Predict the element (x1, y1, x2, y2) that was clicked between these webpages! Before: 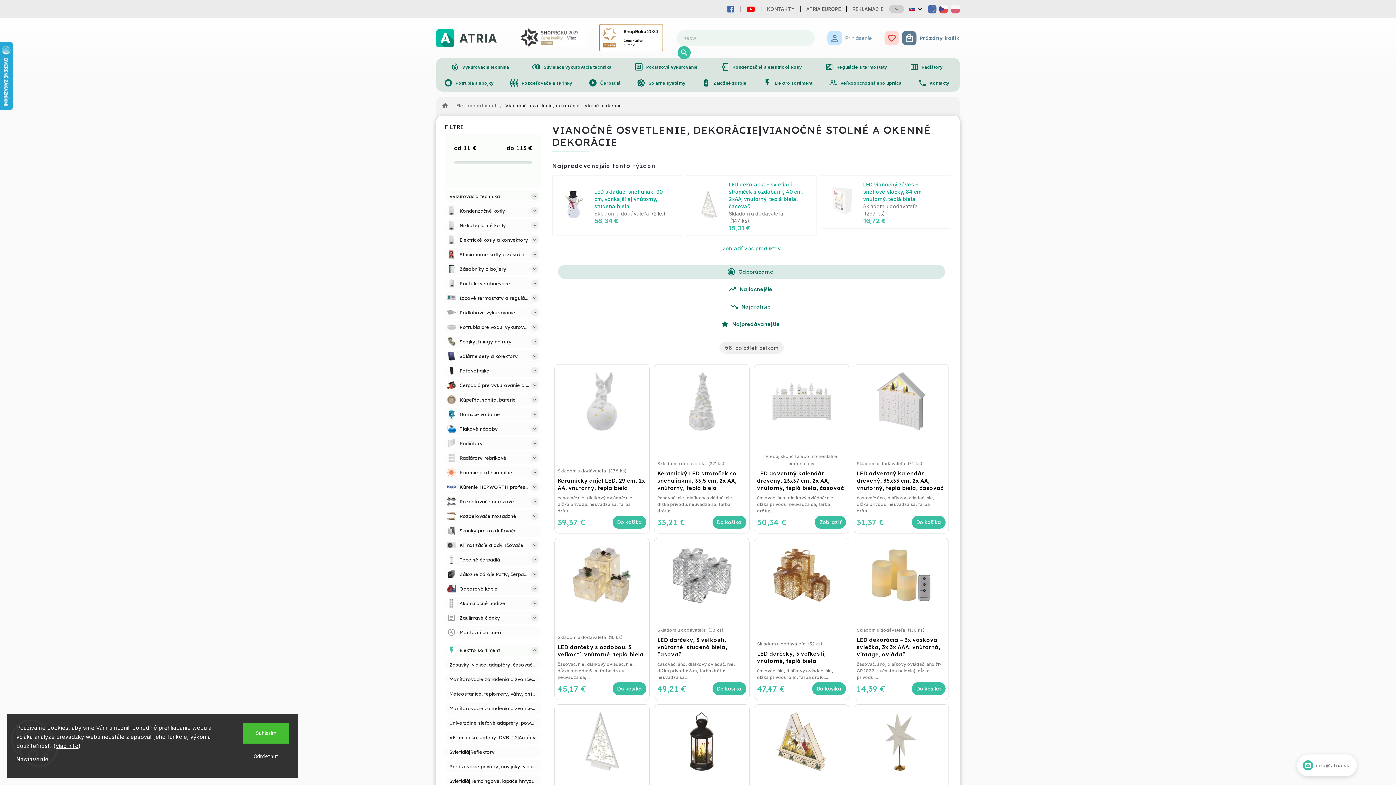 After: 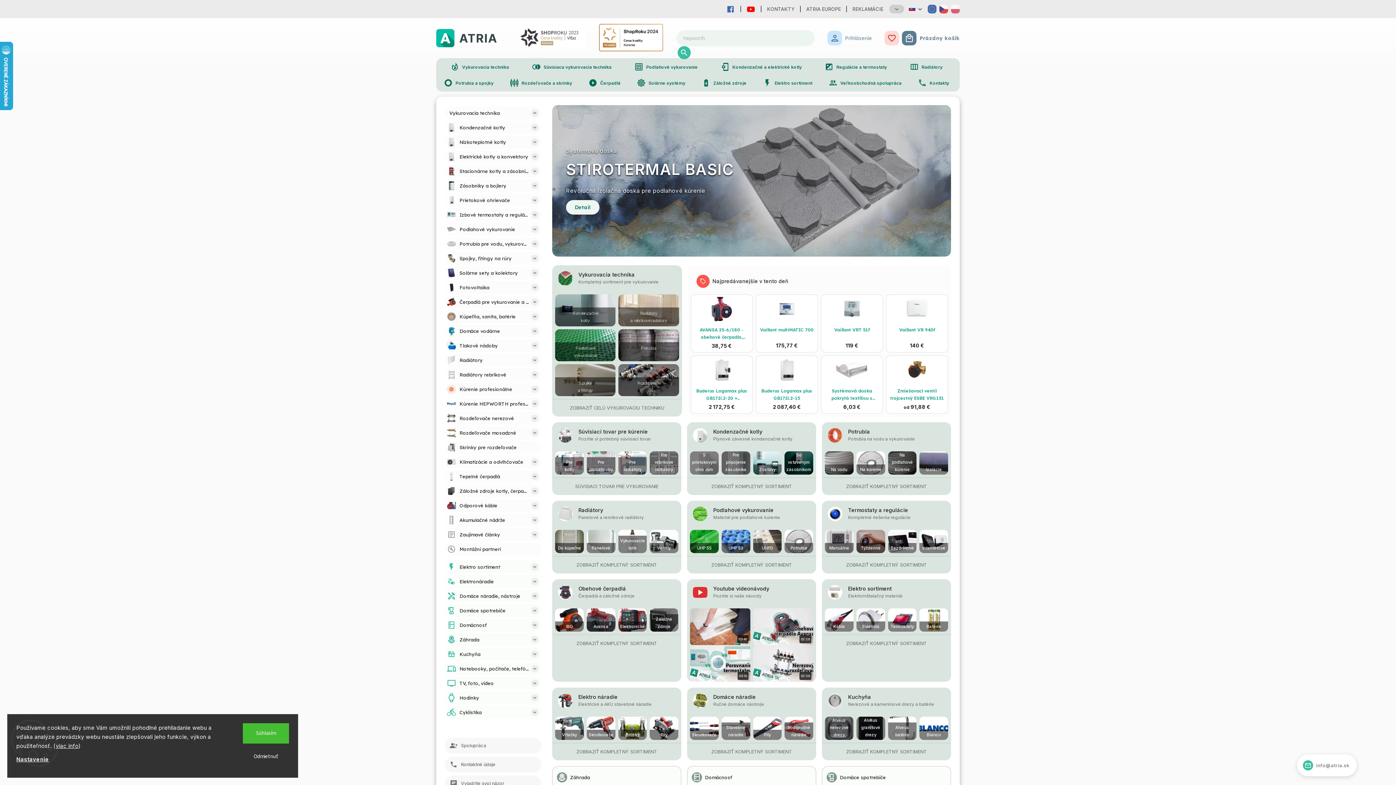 Action: label: Domov bbox: (441, 102, 452, 109)